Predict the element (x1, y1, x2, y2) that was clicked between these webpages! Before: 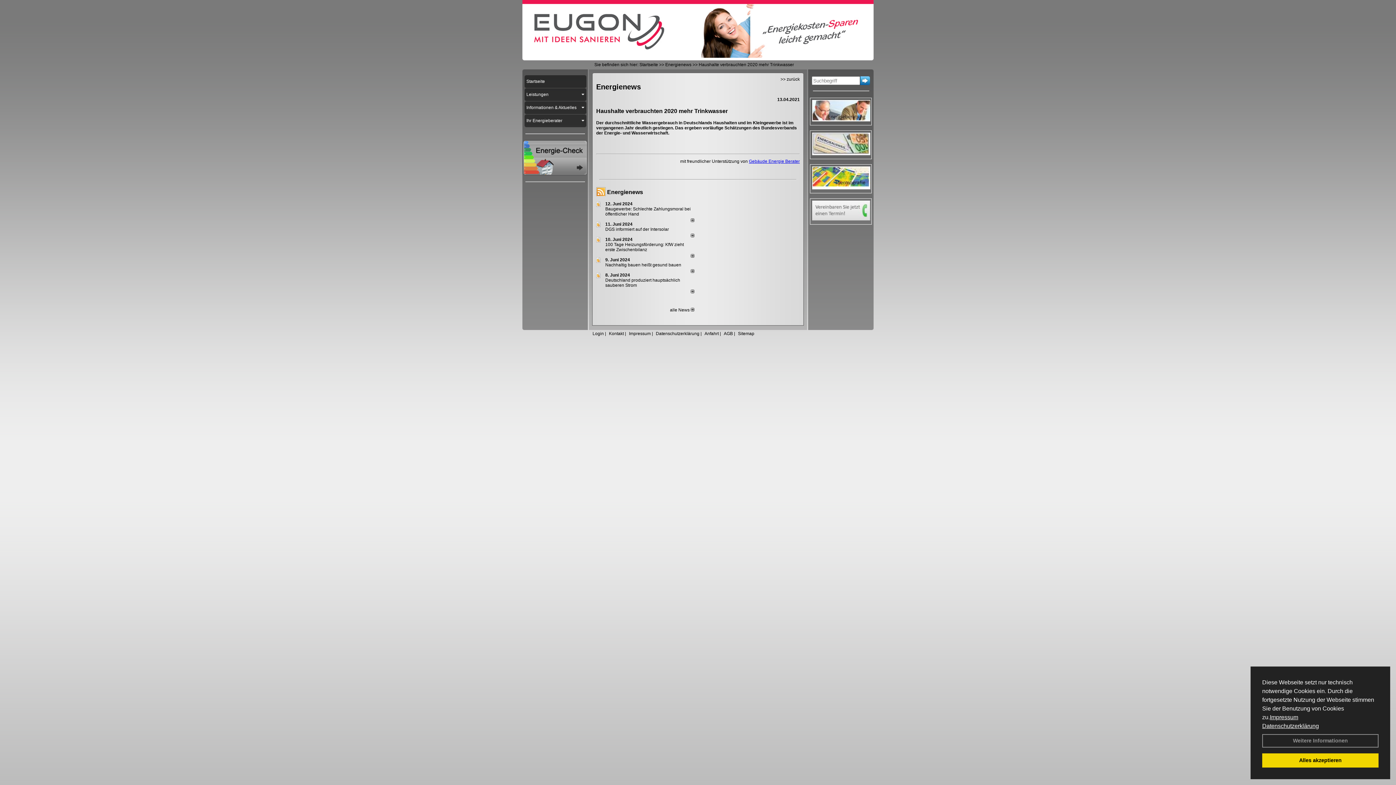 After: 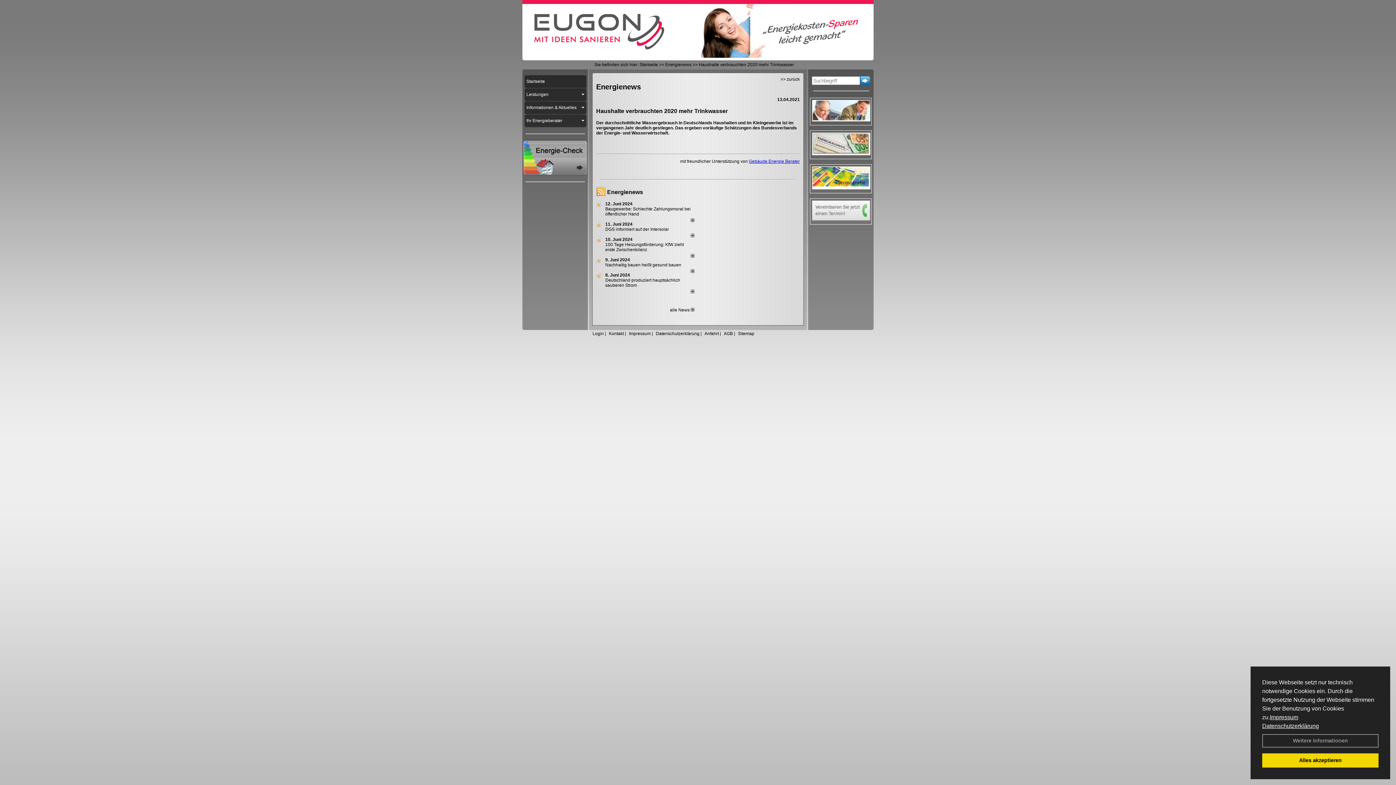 Action: bbox: (749, 158, 800, 164) label: Gebäude Energie Berater